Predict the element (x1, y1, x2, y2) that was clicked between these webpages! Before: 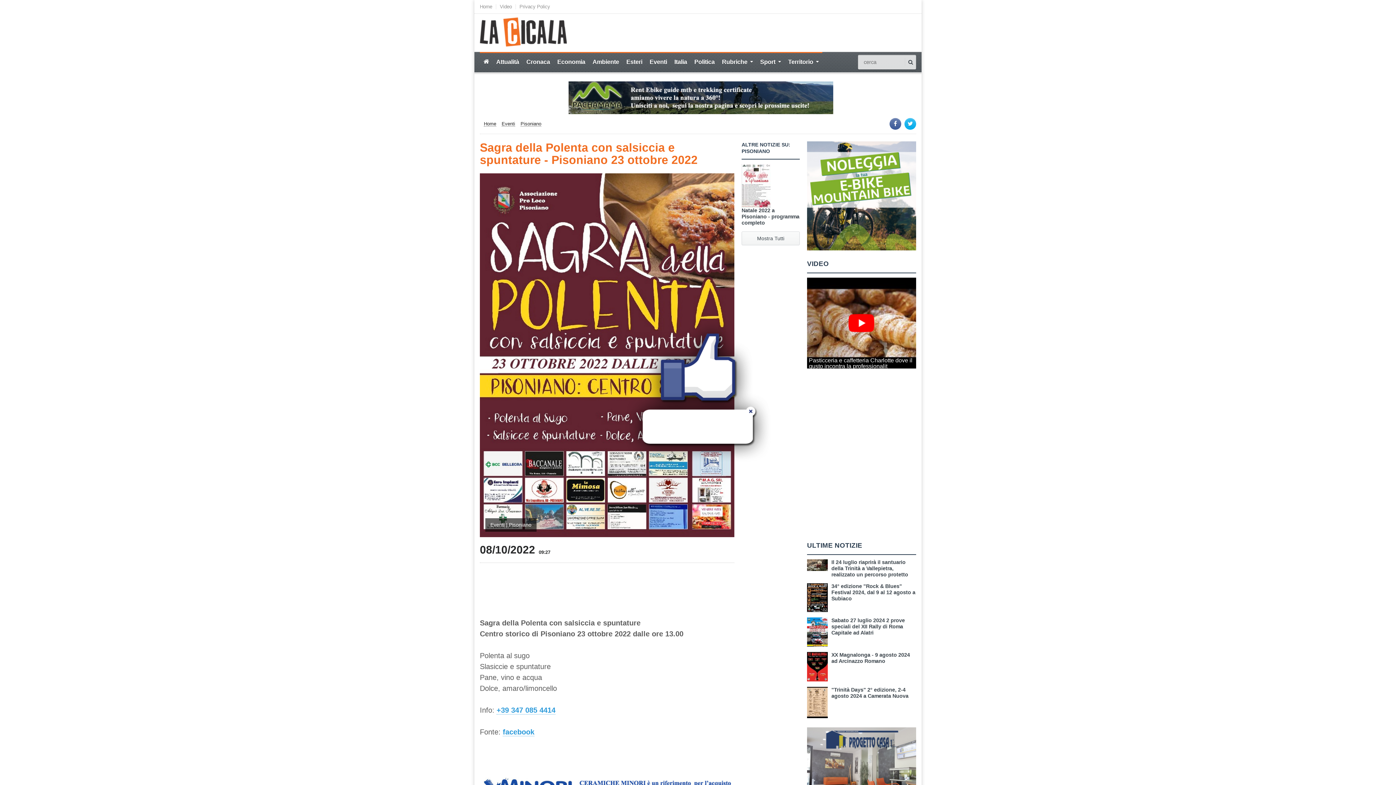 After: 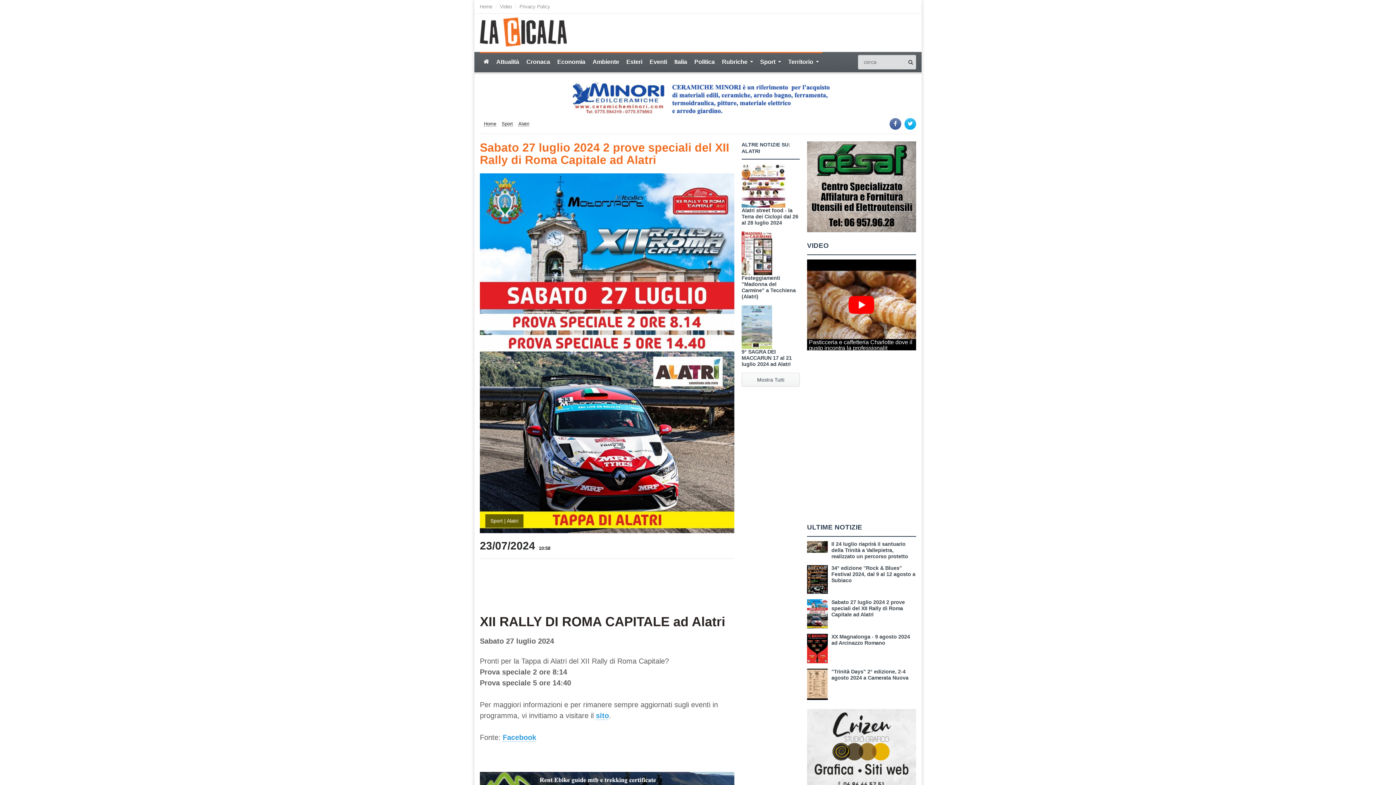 Action: label: Sabato 27 luglio 2024 2 prove speciali del XII Rally di Roma Capitale ad Alatri bbox: (831, 617, 905, 636)